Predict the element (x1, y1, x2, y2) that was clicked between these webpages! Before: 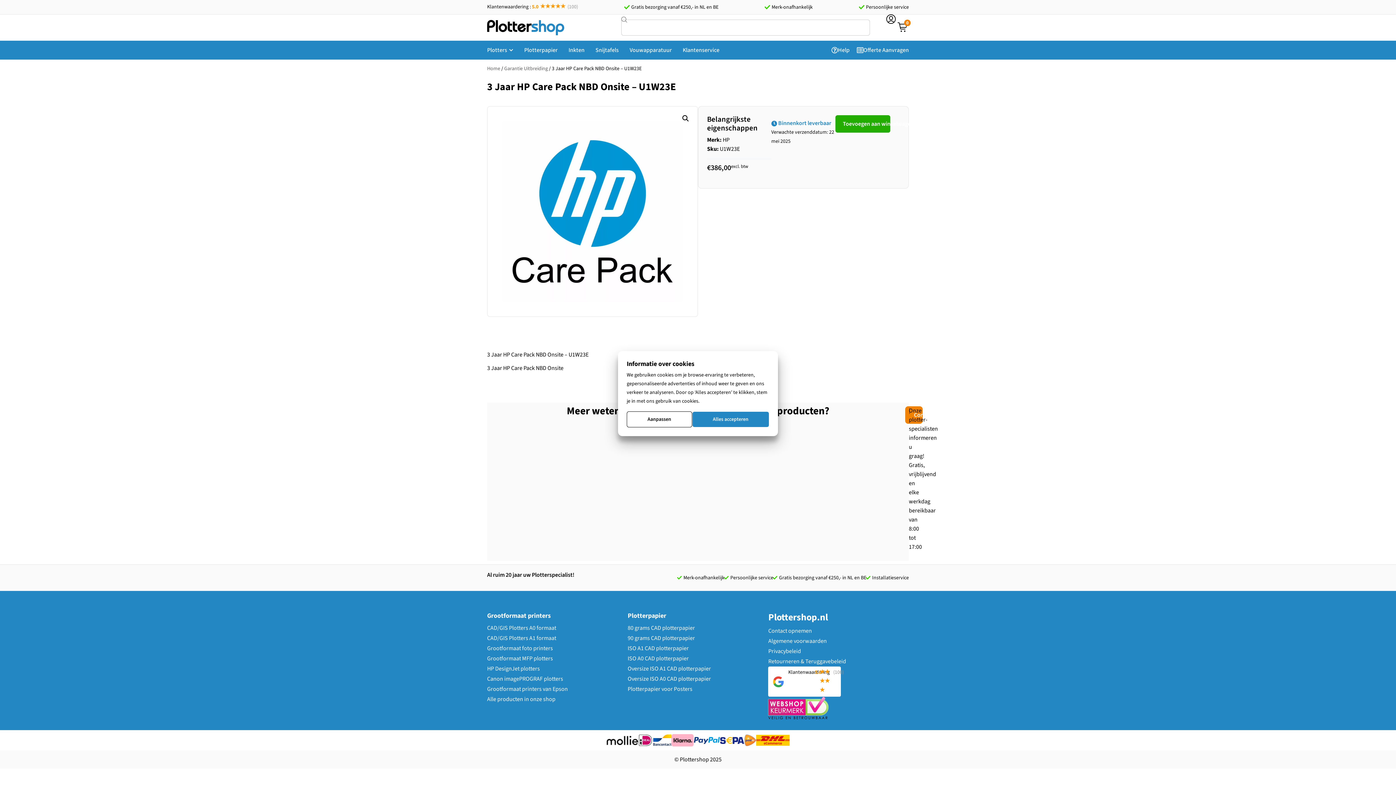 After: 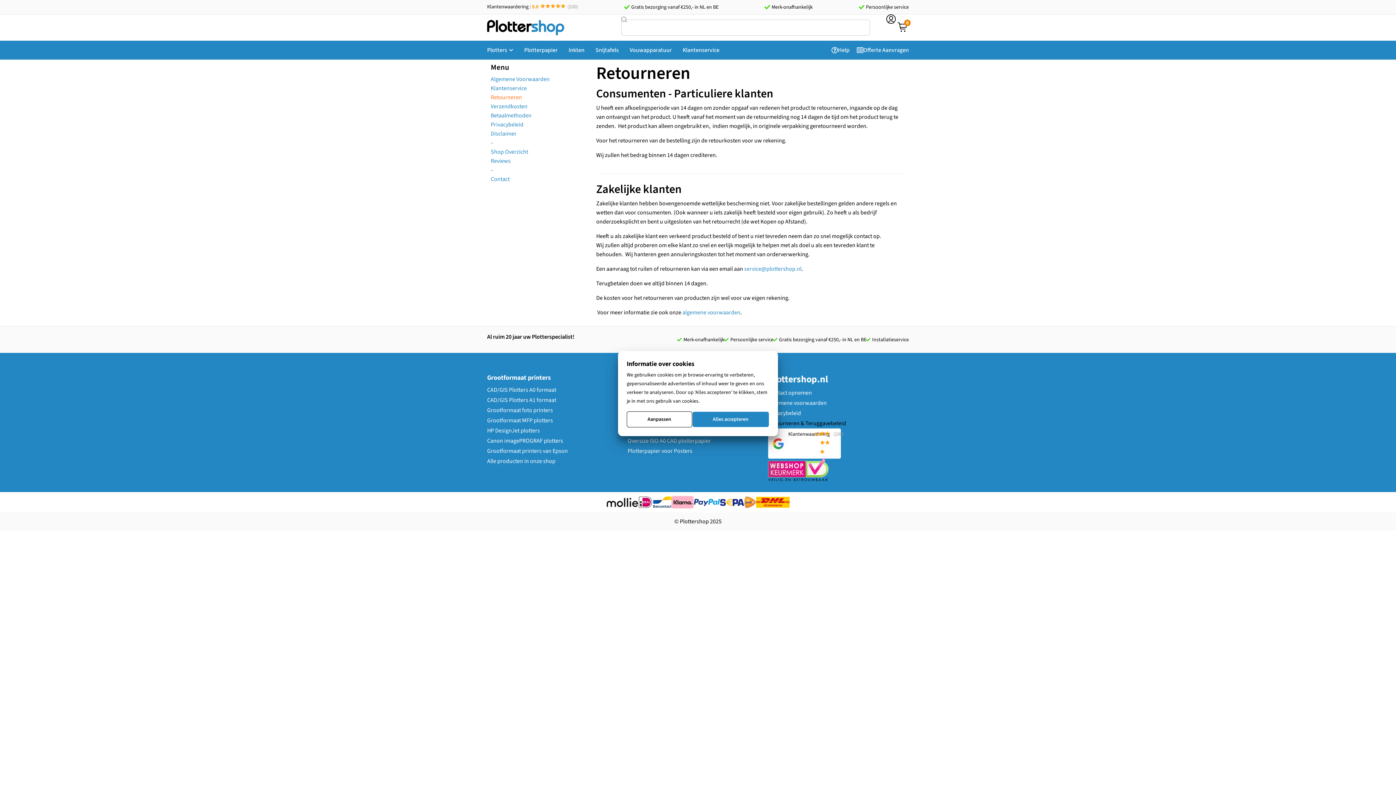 Action: label: Retourneren & Teruggavebeleid bbox: (768, 656, 909, 666)